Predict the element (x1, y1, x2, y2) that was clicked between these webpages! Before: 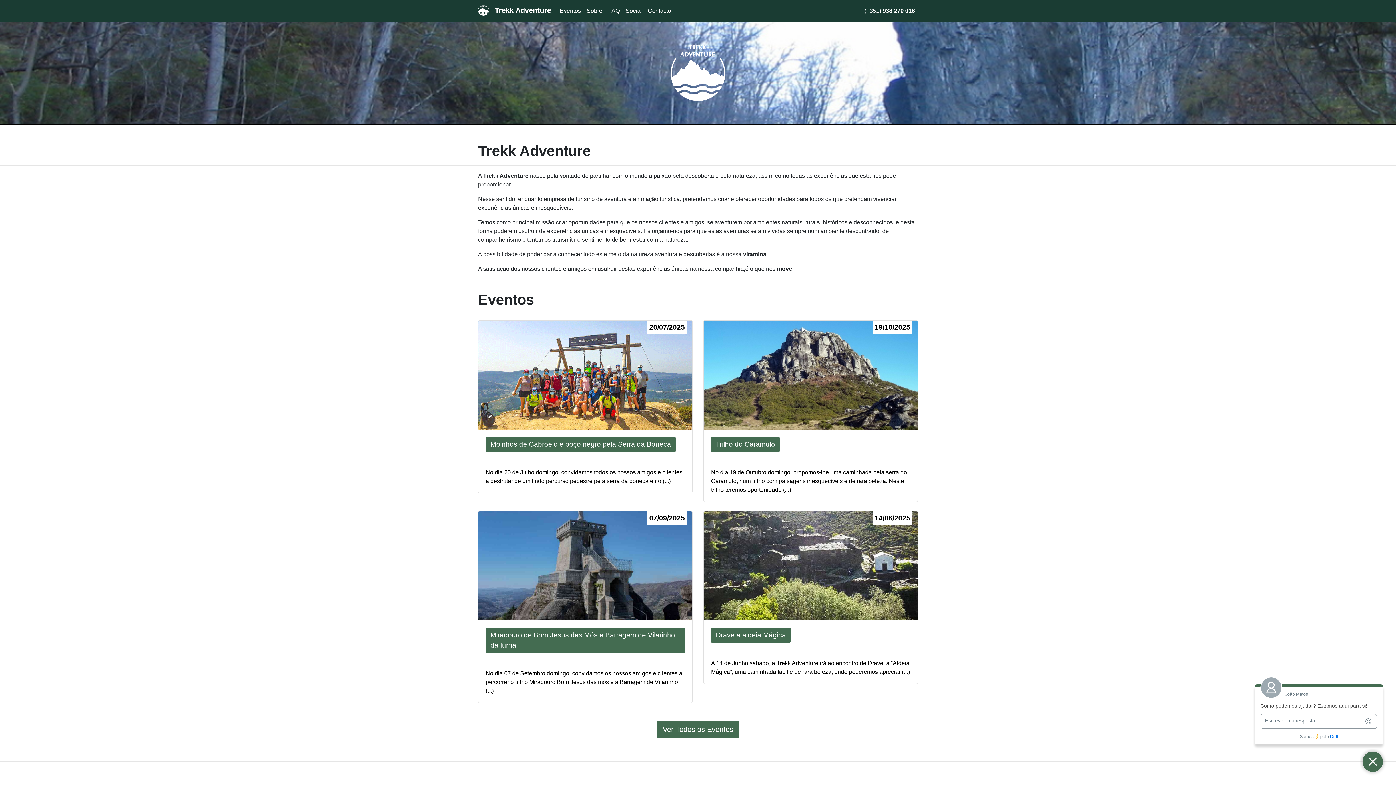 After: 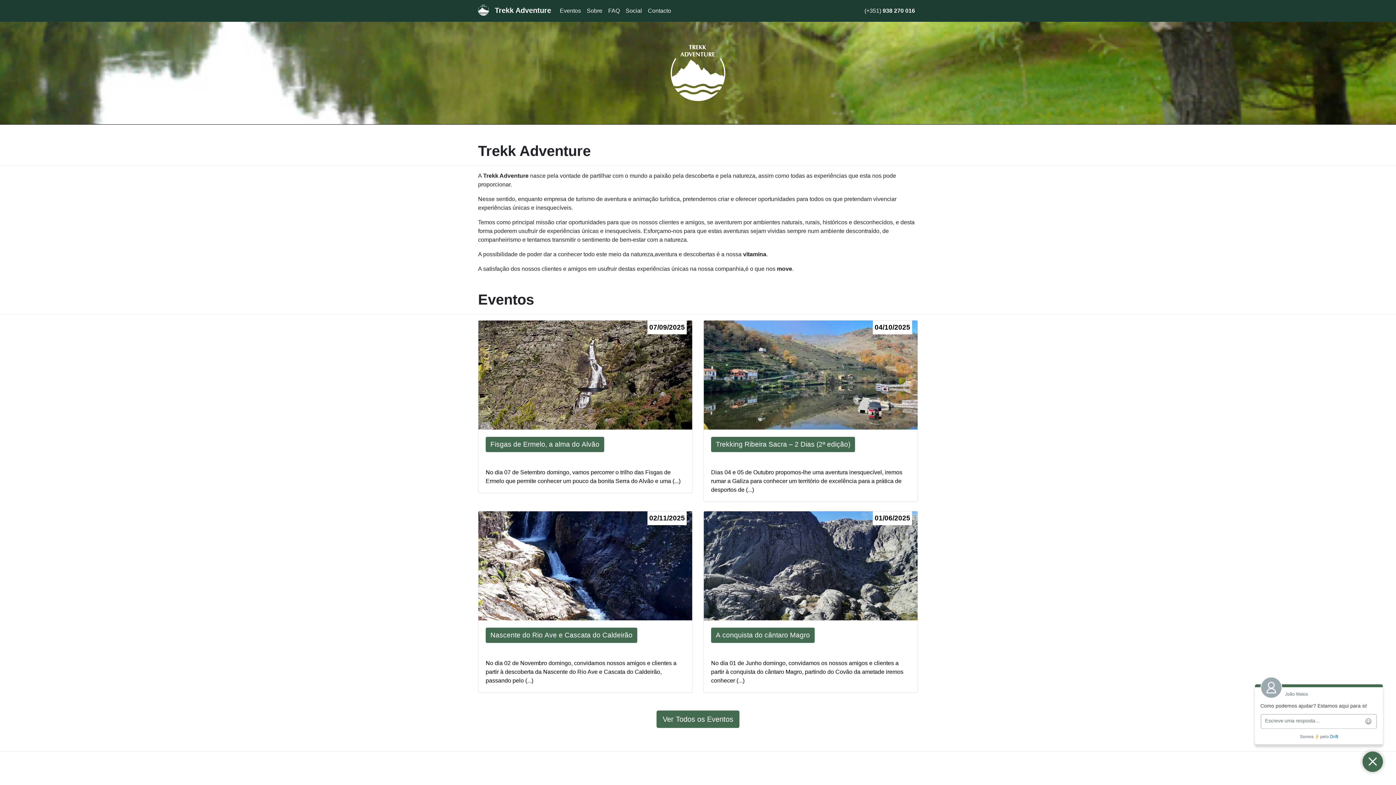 Action: label:  Trekk Adventure bbox: (478, 2, 551, 18)